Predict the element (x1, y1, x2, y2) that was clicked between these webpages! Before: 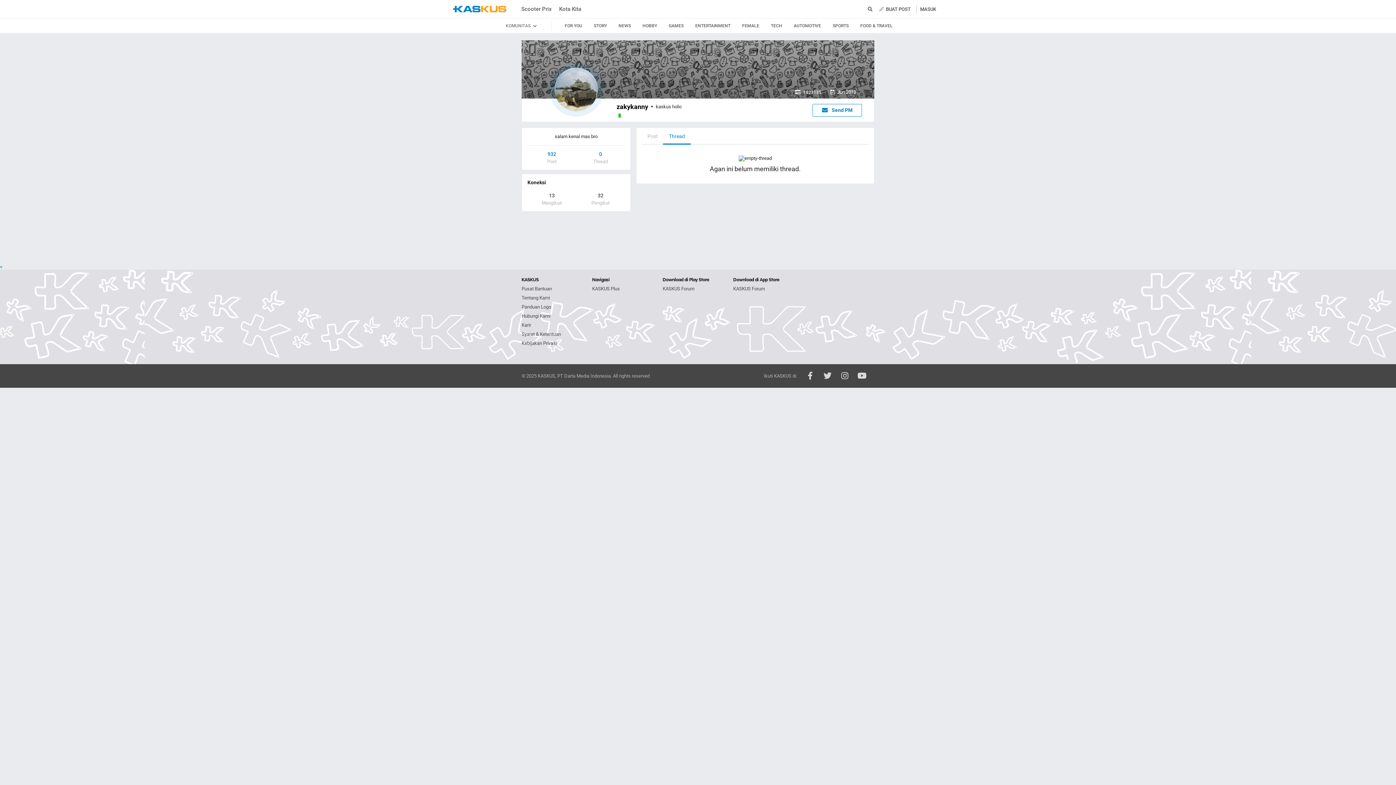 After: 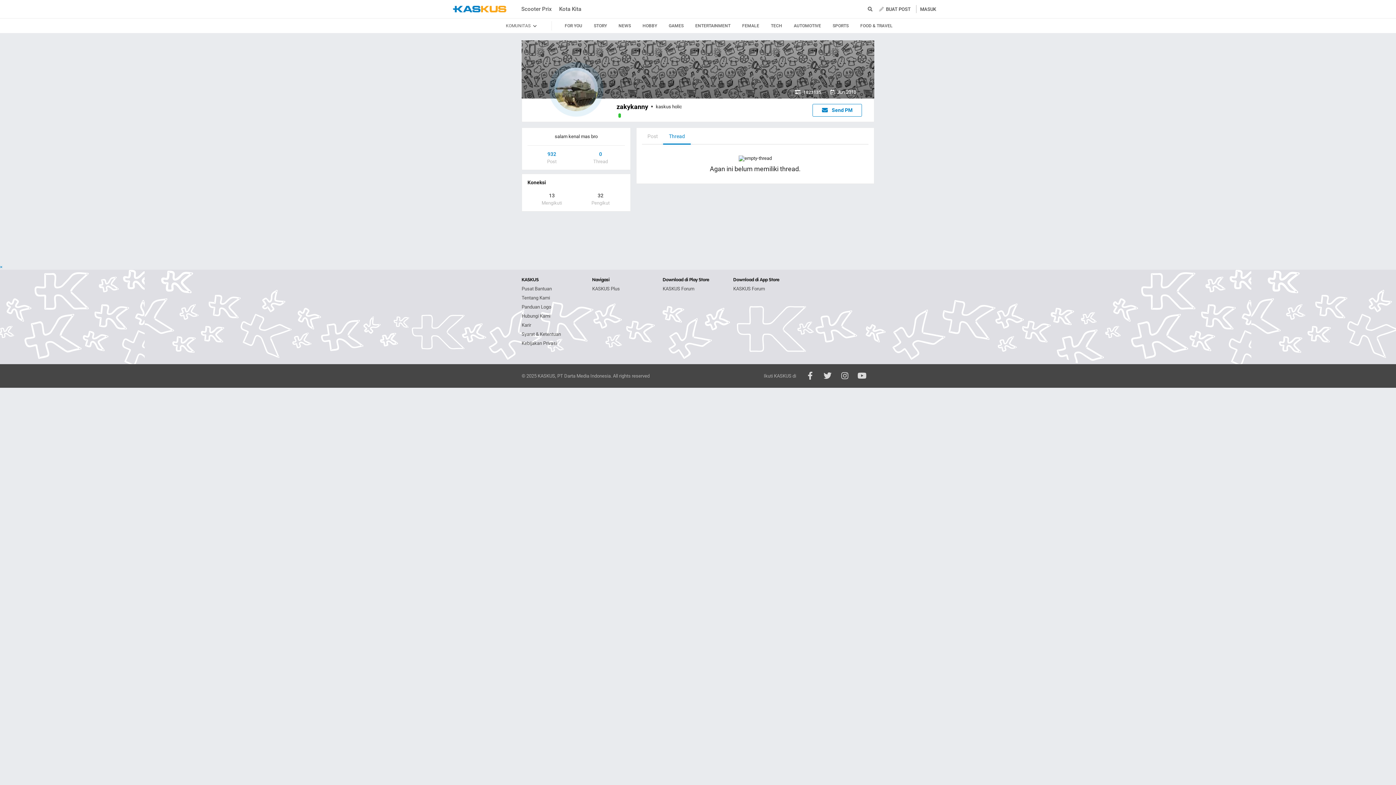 Action: label: Karir bbox: (521, 322, 531, 328)